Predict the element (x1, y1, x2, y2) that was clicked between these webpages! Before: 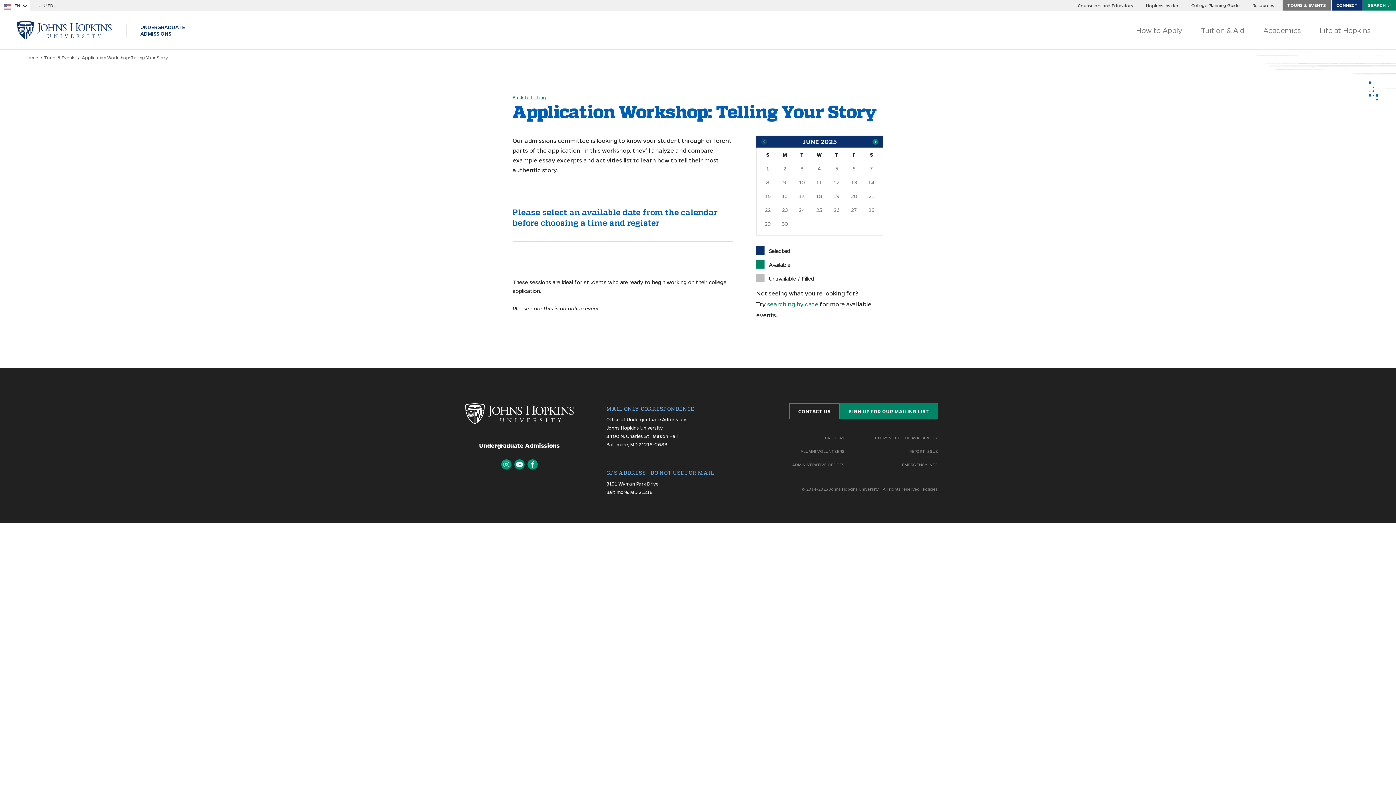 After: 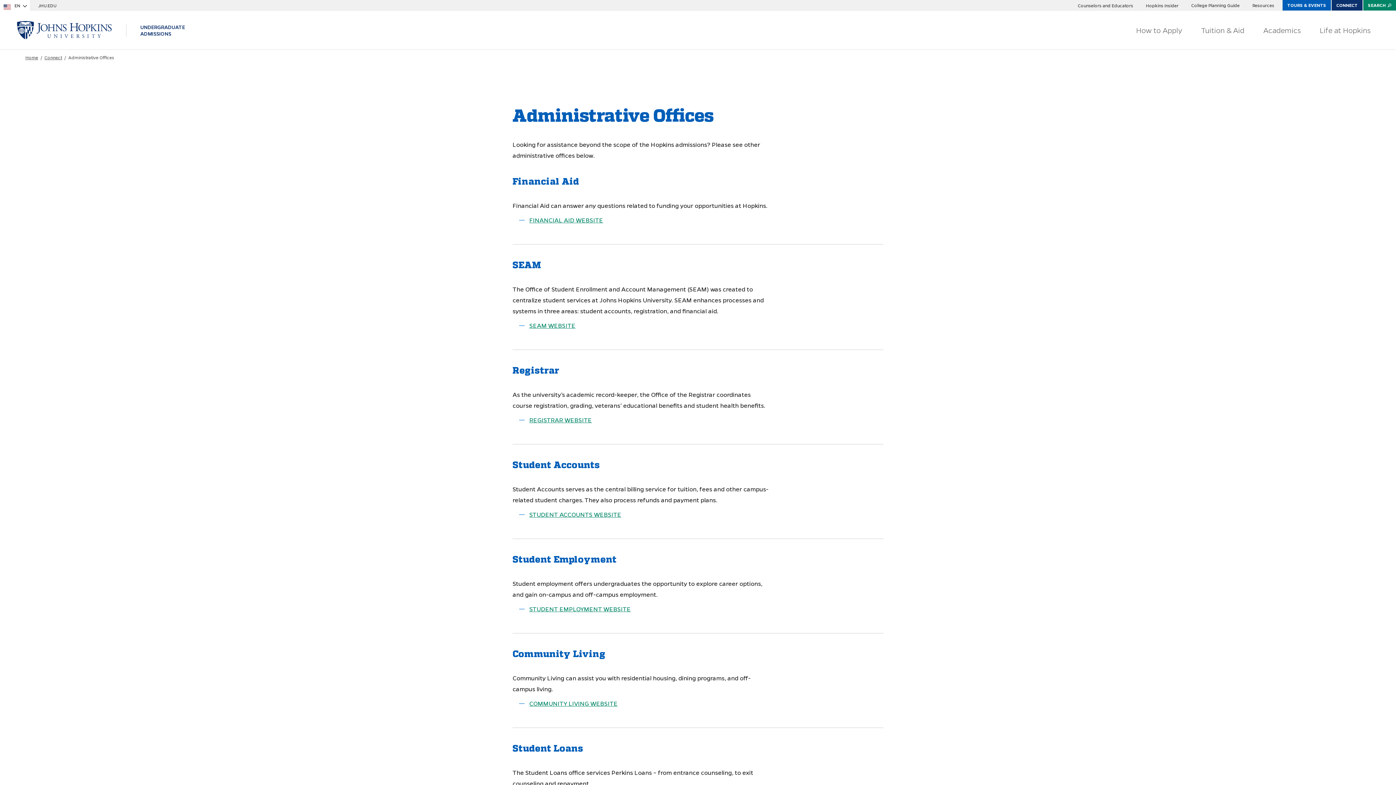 Action: bbox: (792, 462, 844, 467) label: ADMINISTRATIVE OFFICES